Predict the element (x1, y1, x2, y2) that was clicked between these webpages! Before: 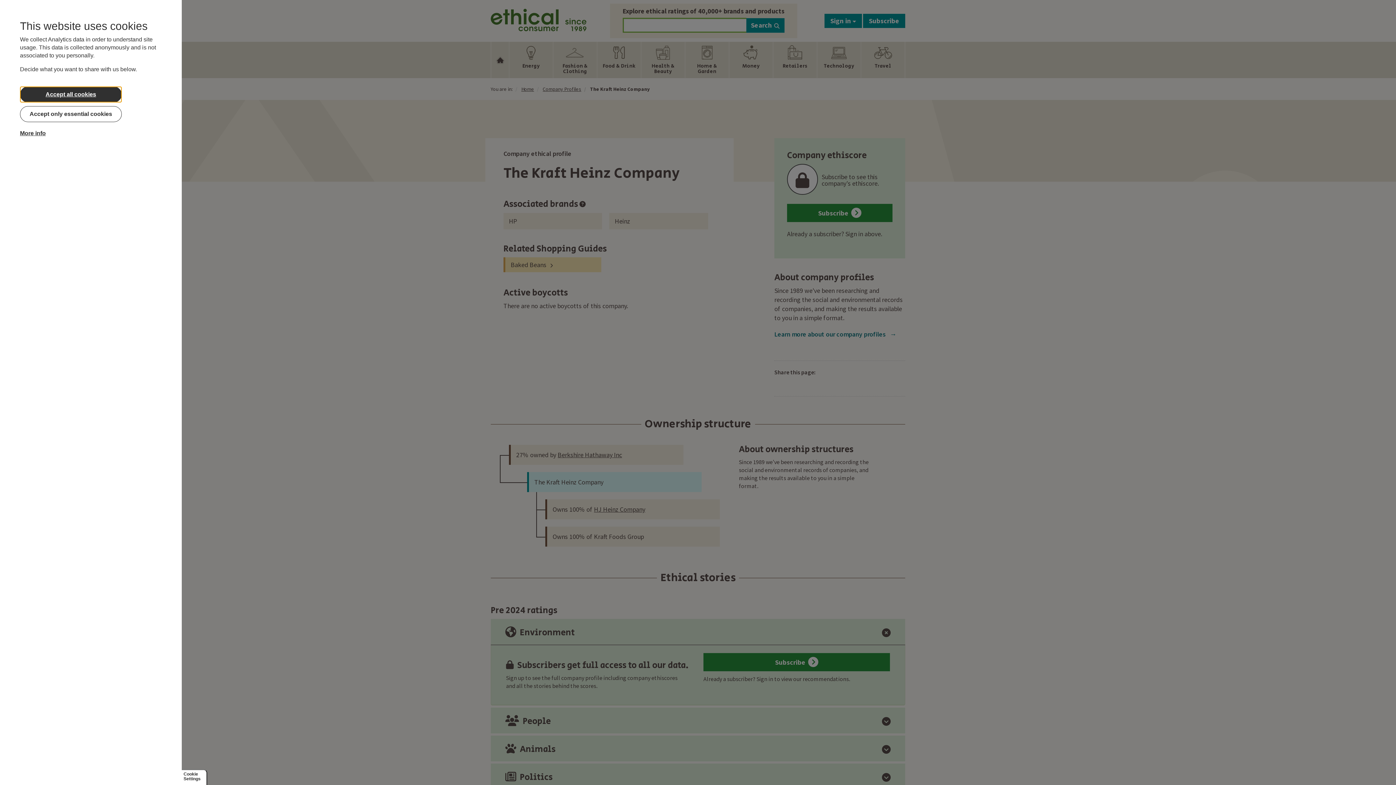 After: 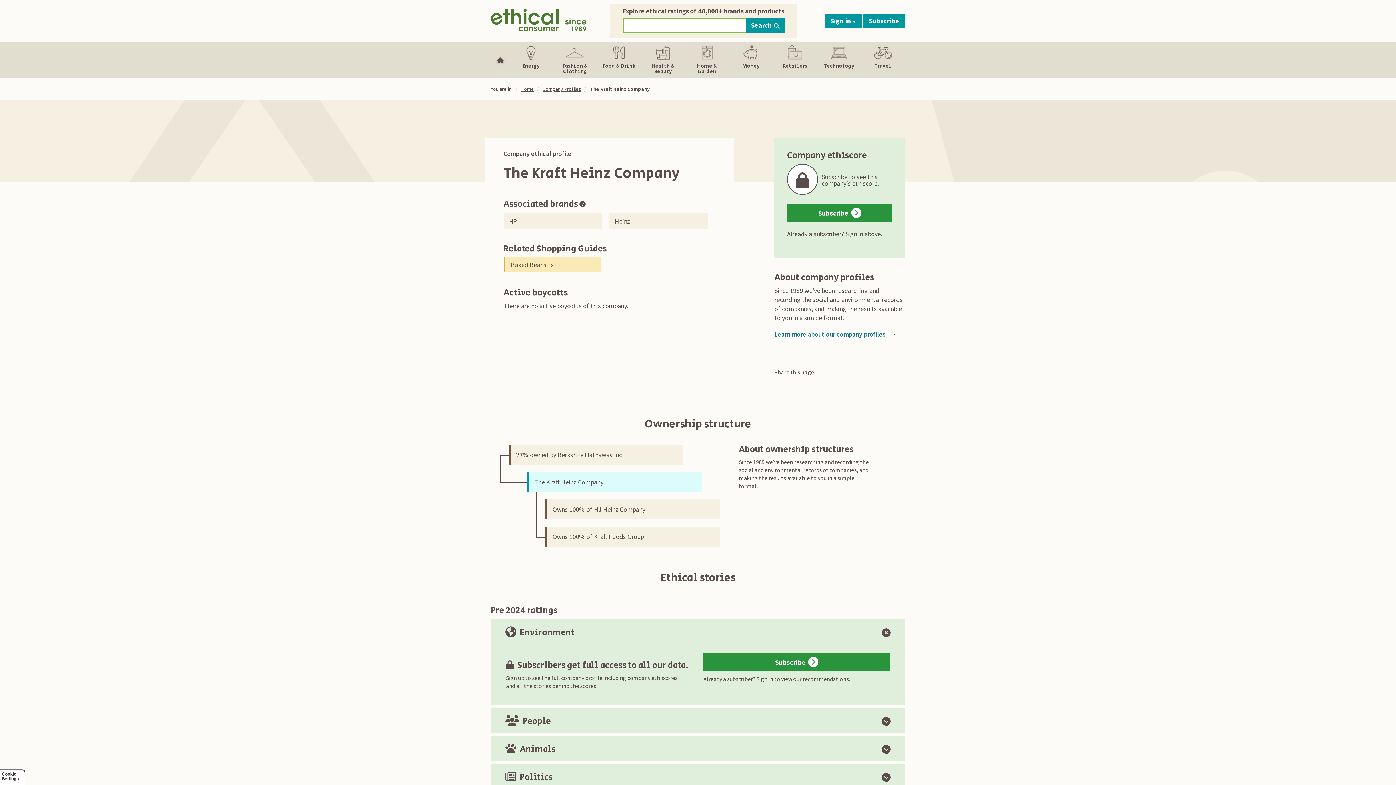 Action: label: Accept only essential cookies bbox: (20, 106, 121, 122)